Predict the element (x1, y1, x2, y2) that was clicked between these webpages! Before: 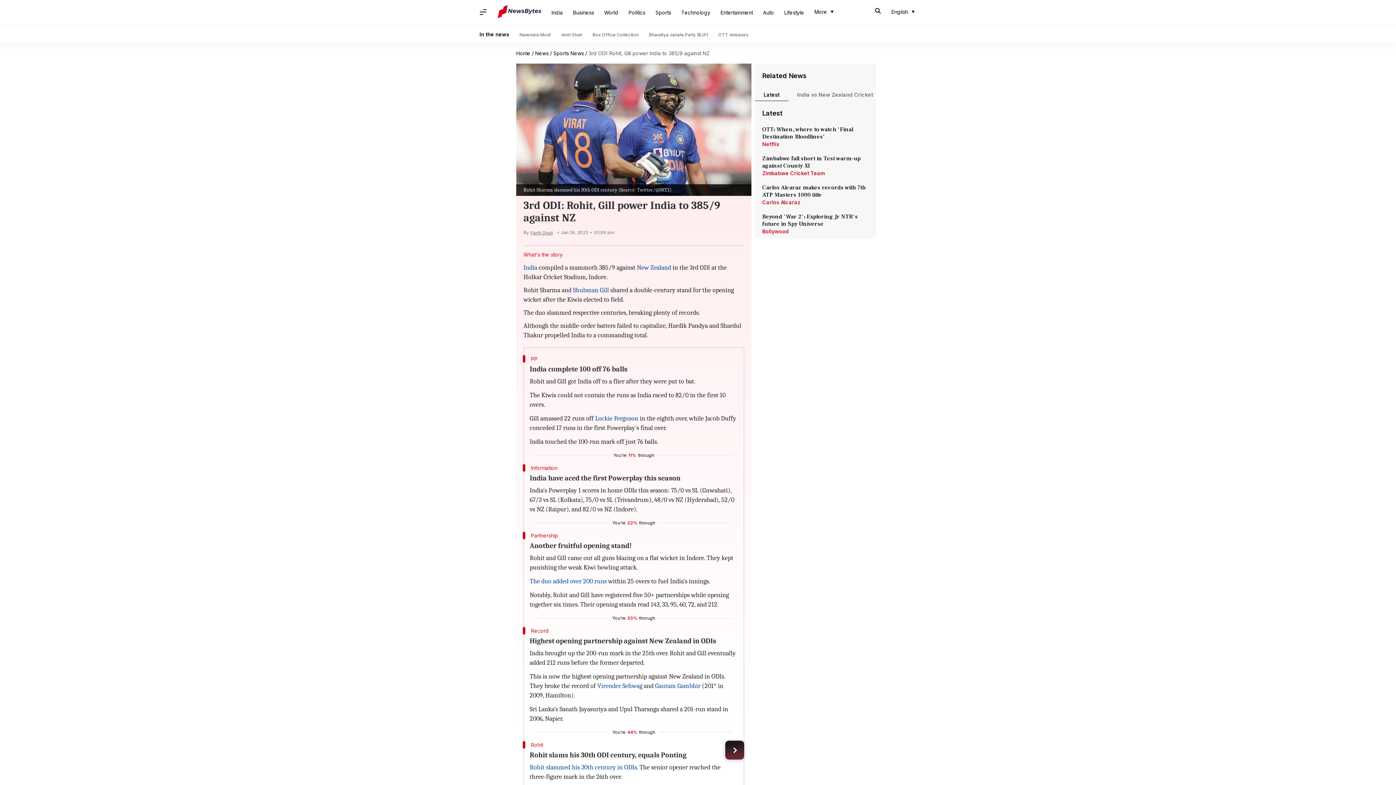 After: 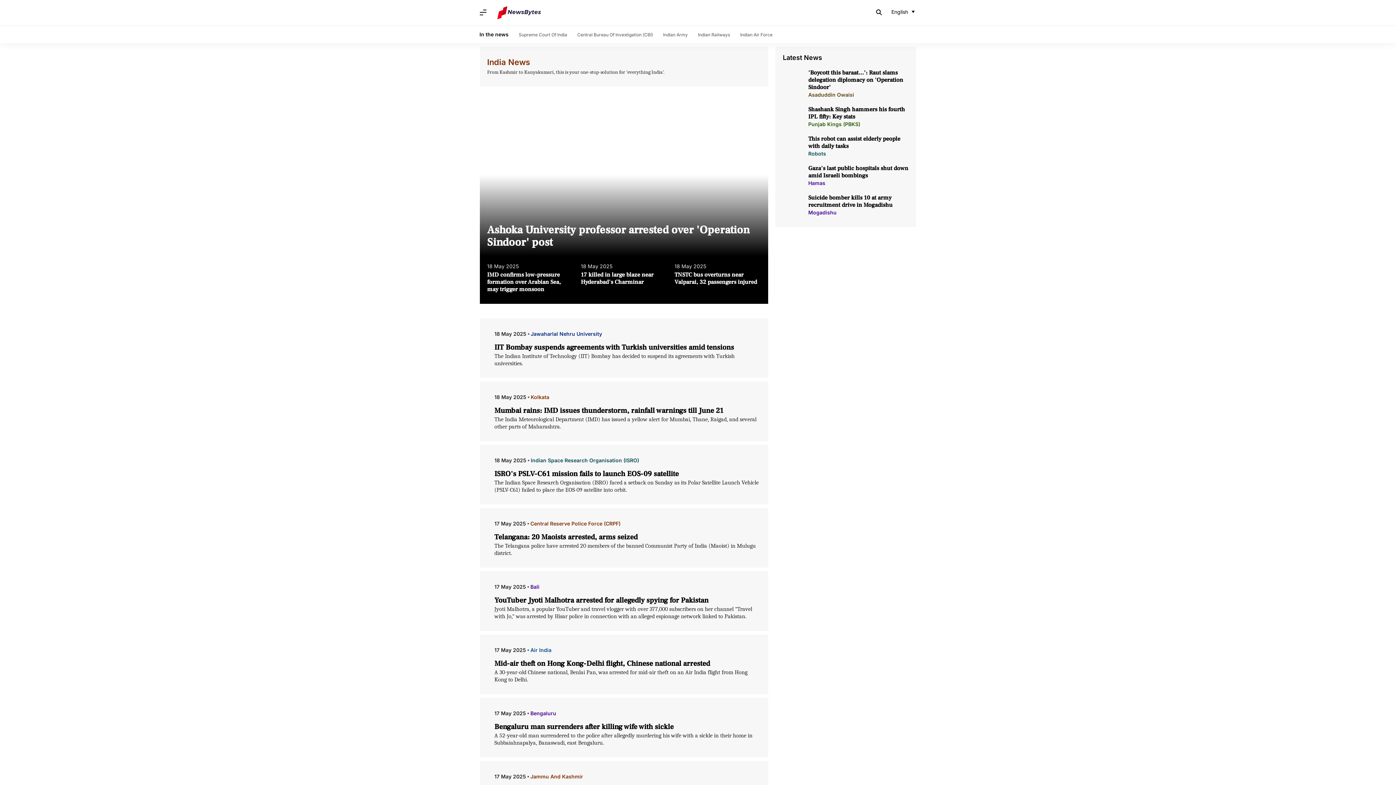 Action: label: India bbox: (546, 5, 568, 20)